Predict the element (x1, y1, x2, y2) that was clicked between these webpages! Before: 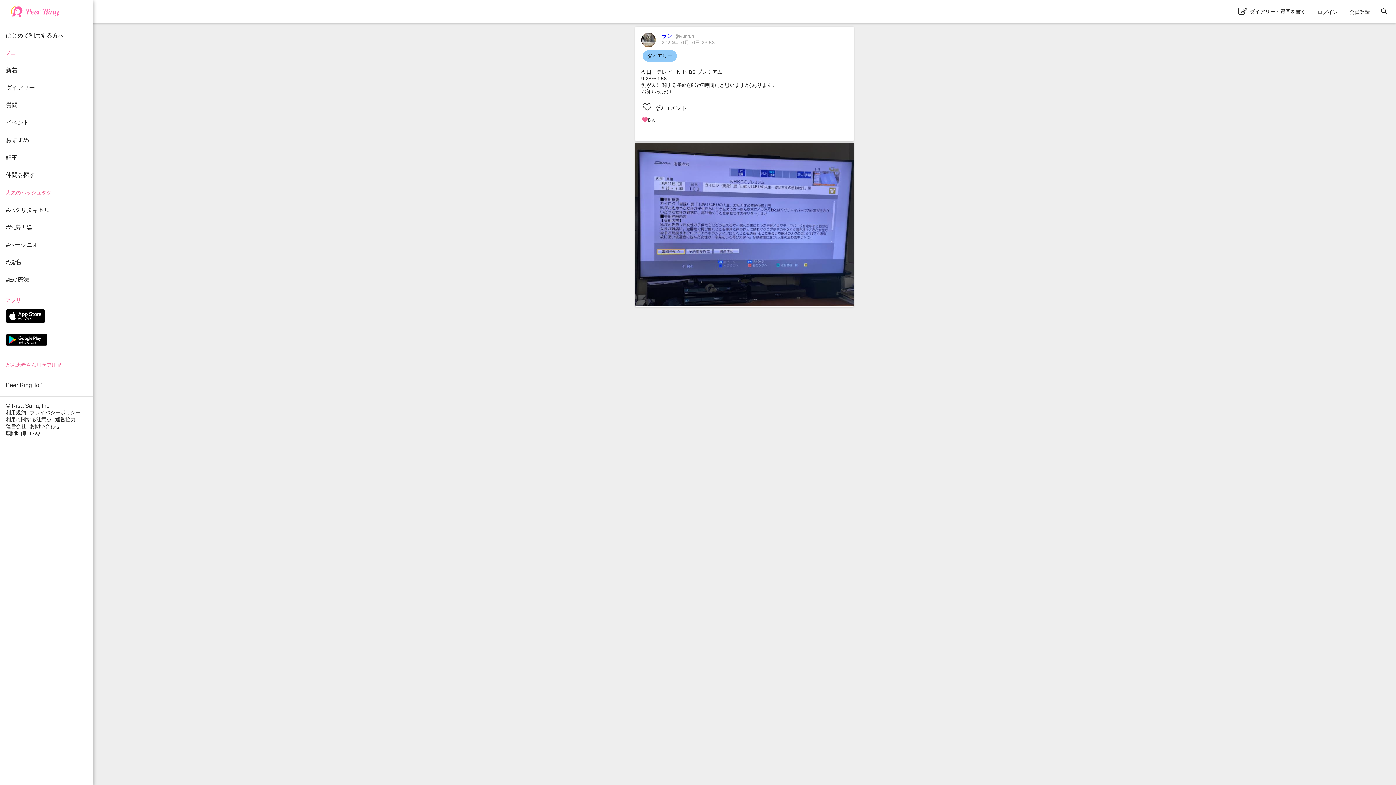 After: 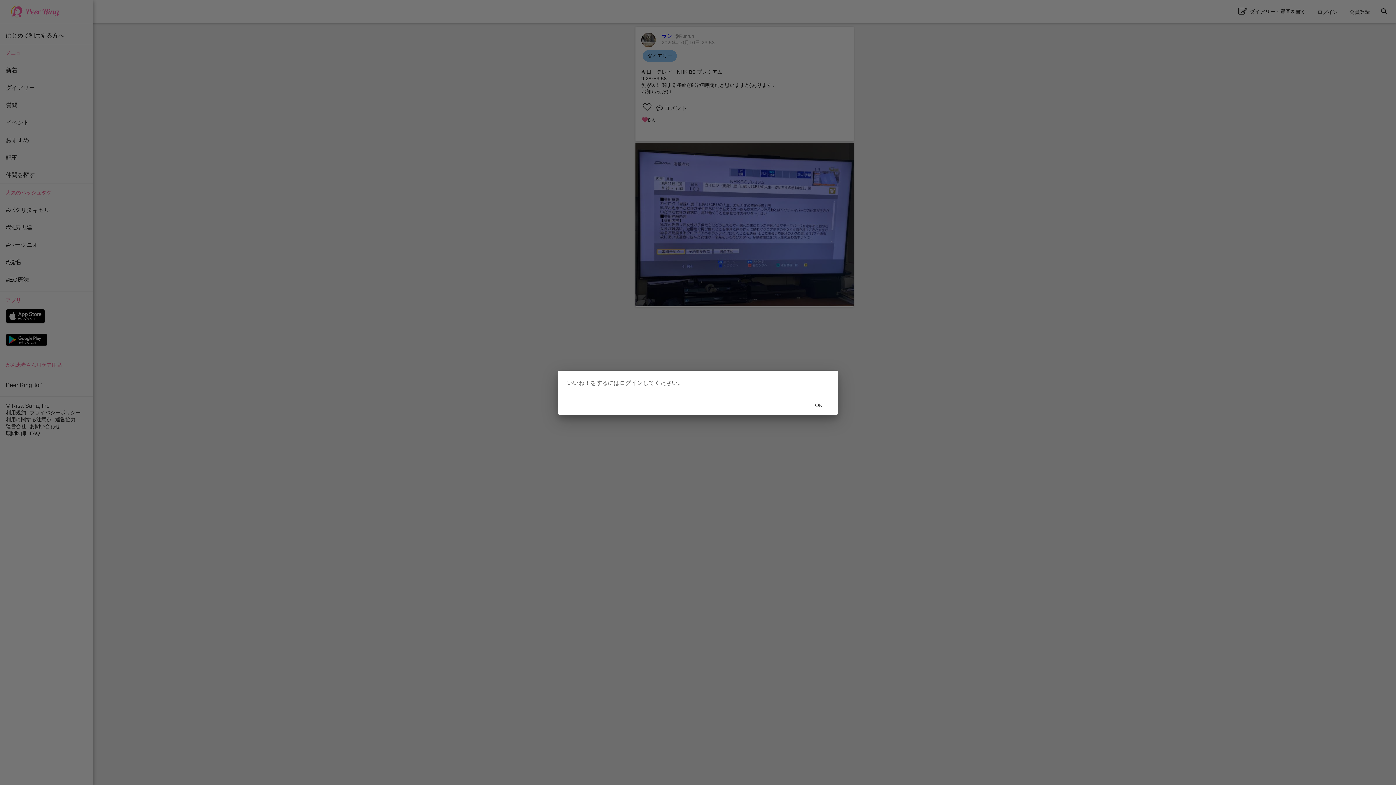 Action: bbox: (638, 98, 656, 115)